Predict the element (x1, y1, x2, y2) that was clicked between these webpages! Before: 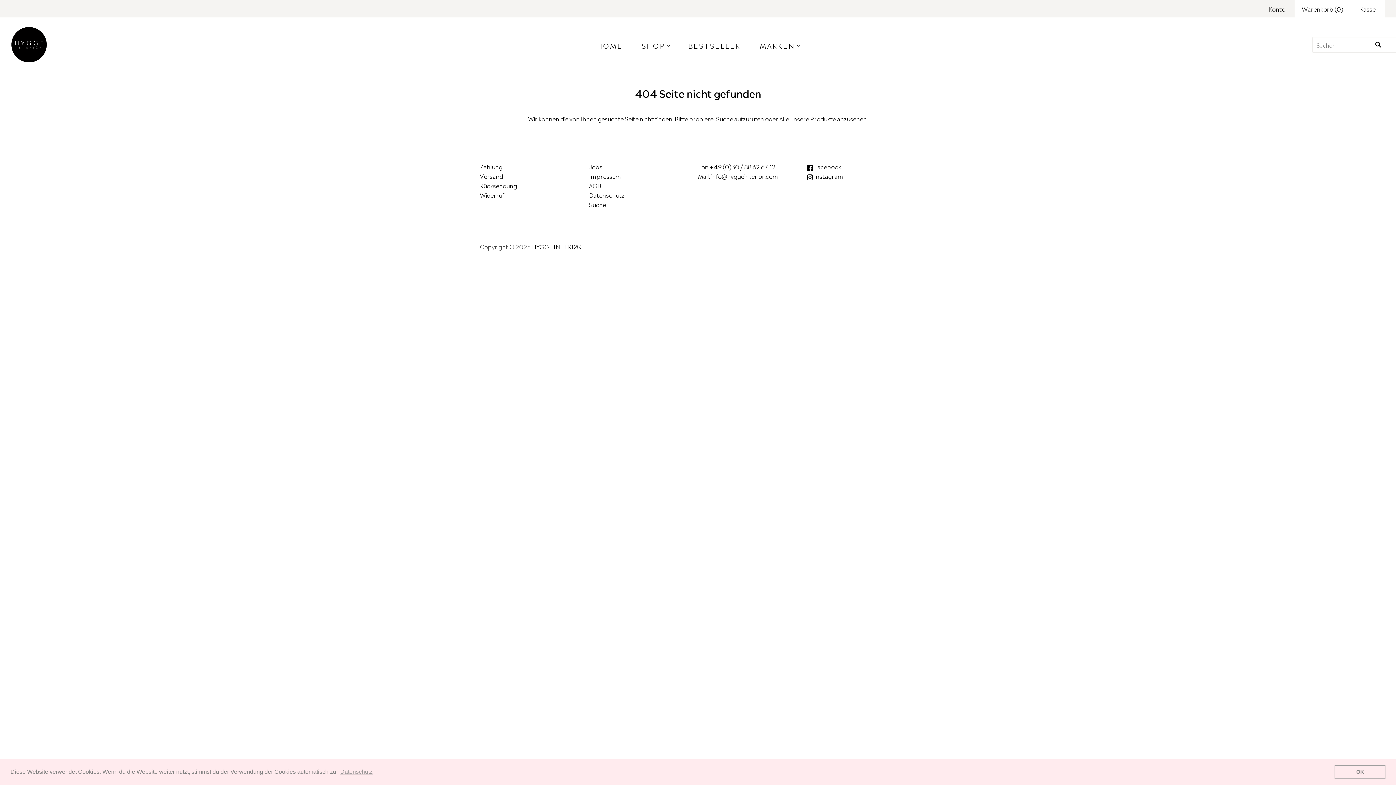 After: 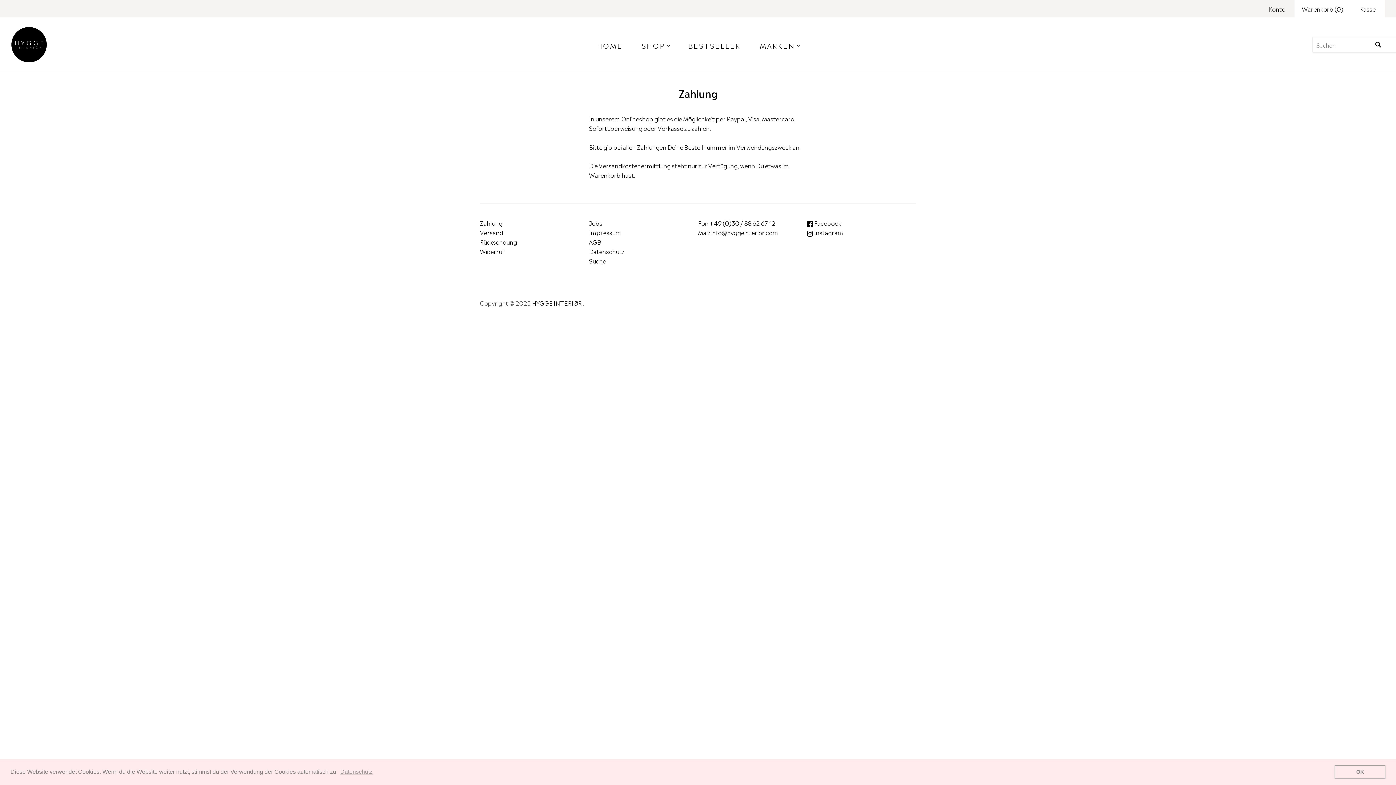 Action: label: Zahlung bbox: (480, 162, 502, 170)